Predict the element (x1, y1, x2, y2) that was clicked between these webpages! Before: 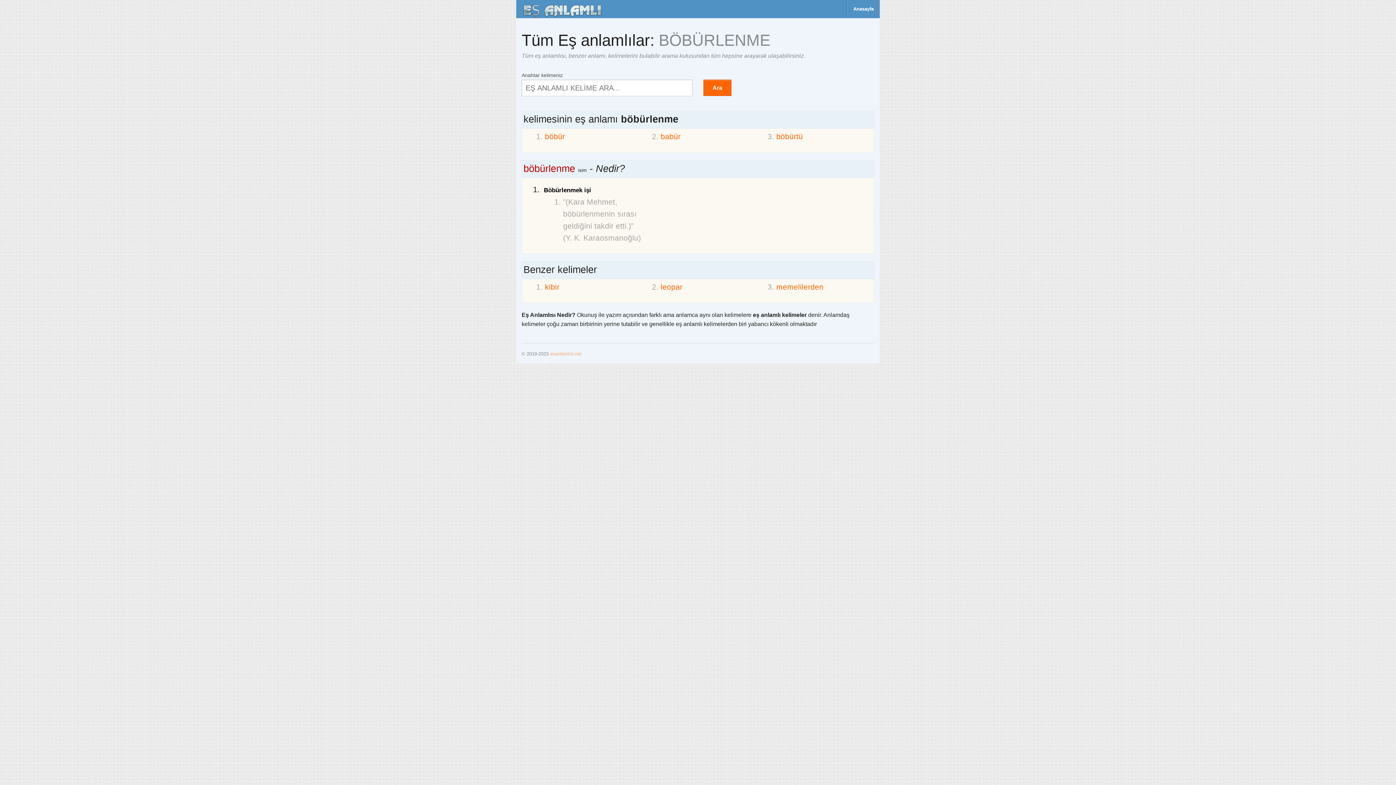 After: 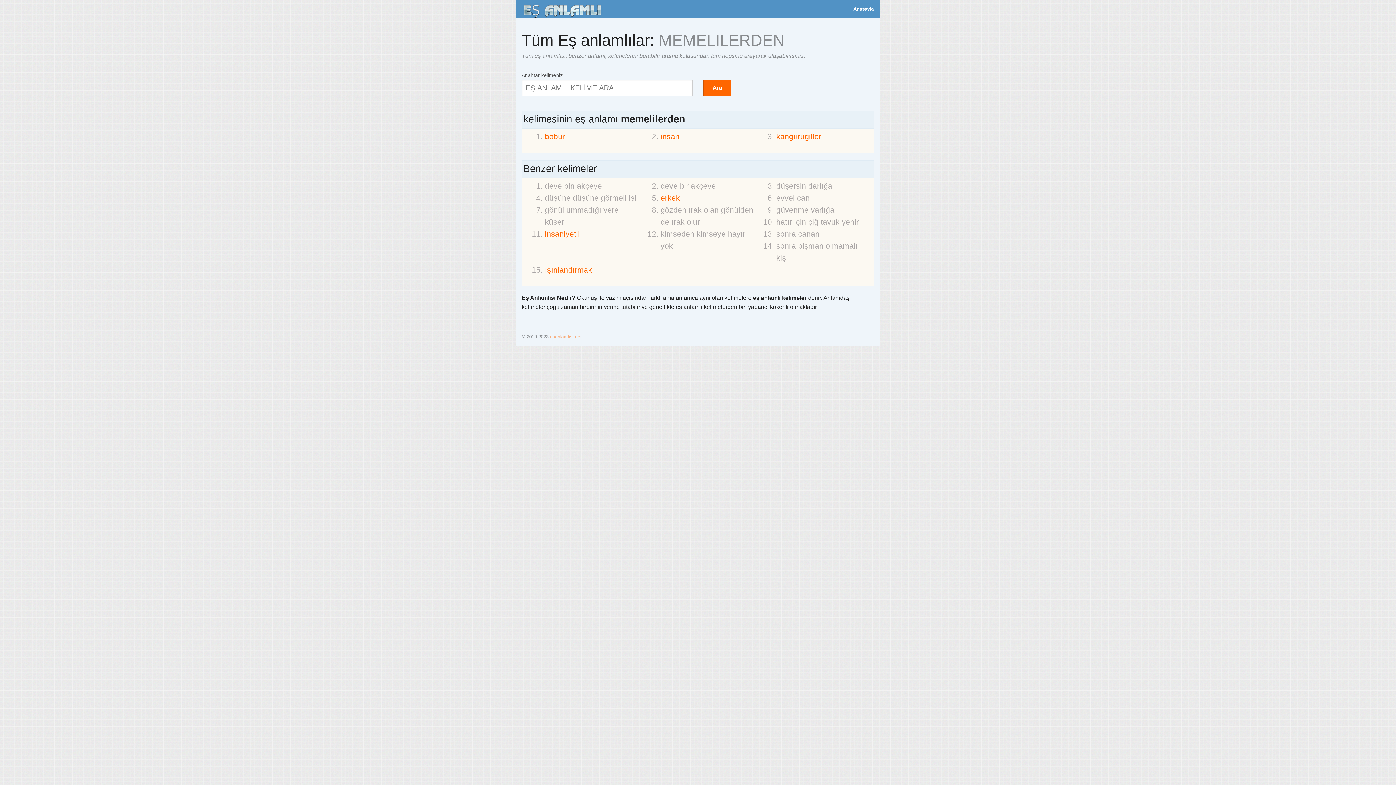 Action: label: memelilerden bbox: (776, 281, 870, 293)